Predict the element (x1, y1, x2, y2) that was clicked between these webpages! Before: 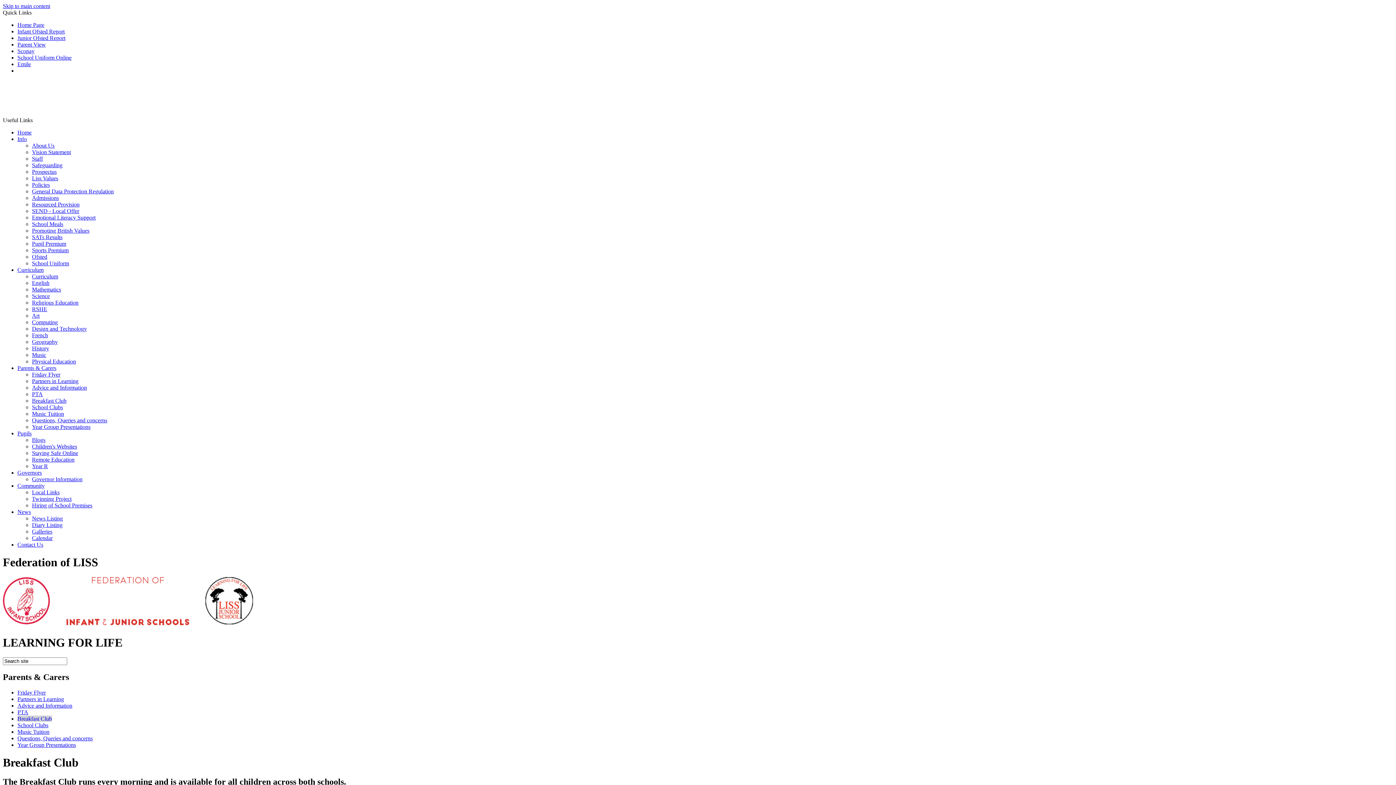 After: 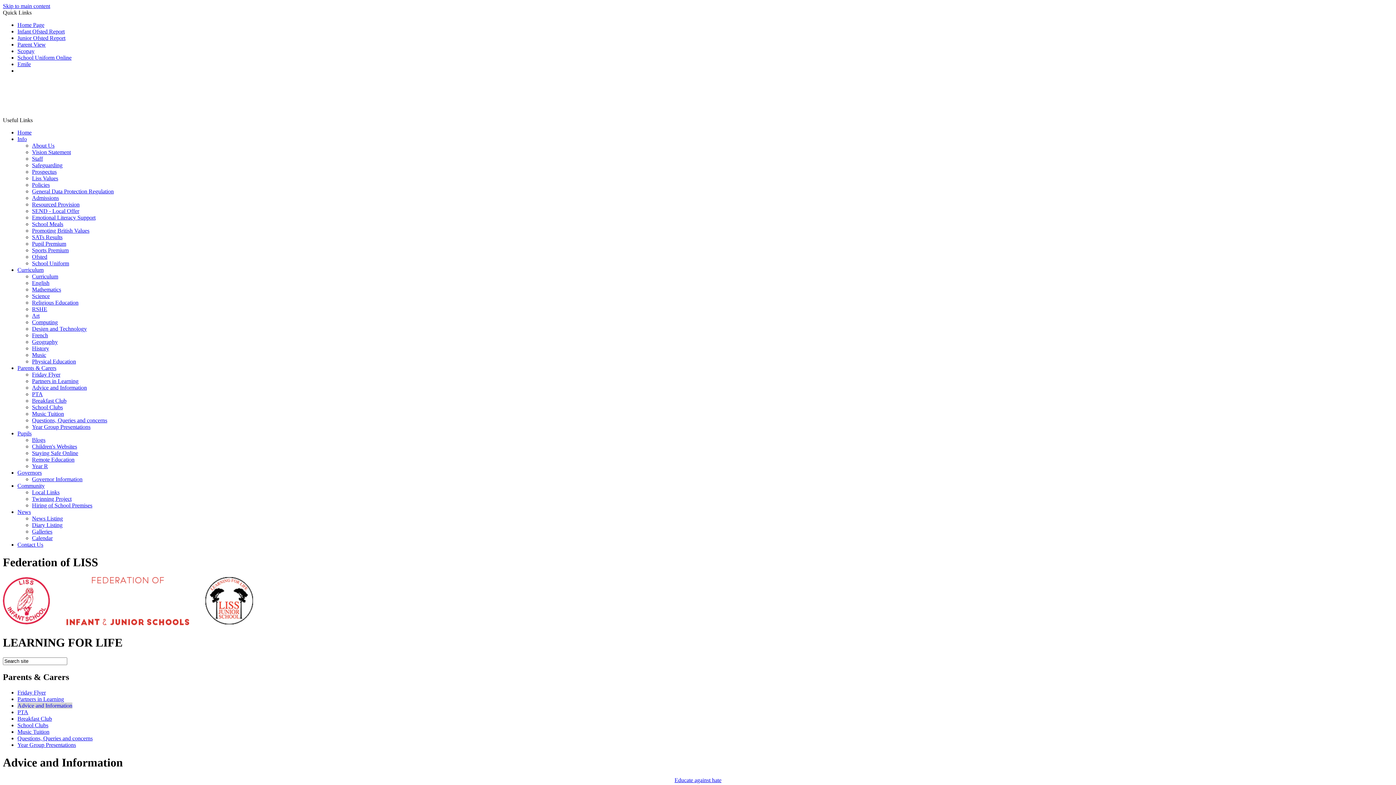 Action: label: Advice and Information bbox: (32, 384, 86, 390)